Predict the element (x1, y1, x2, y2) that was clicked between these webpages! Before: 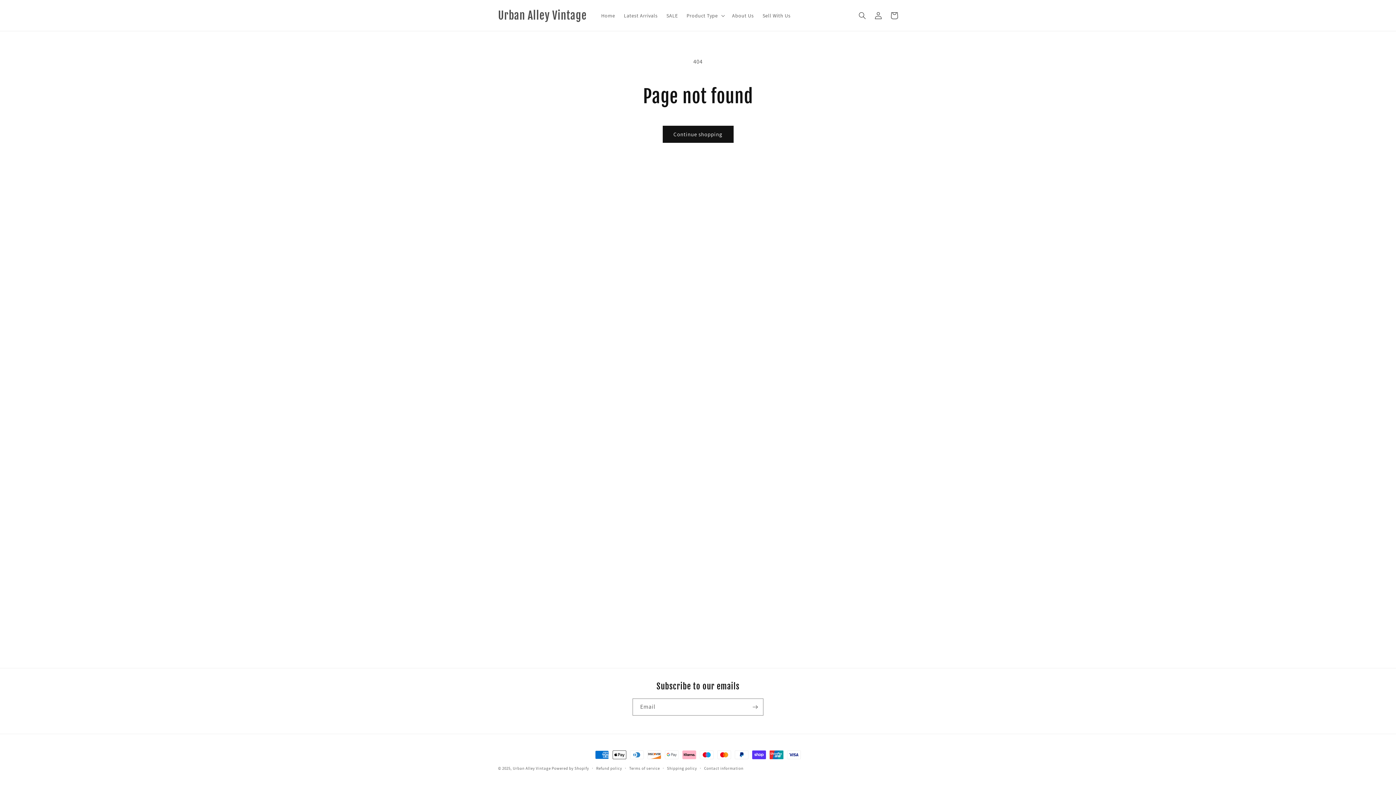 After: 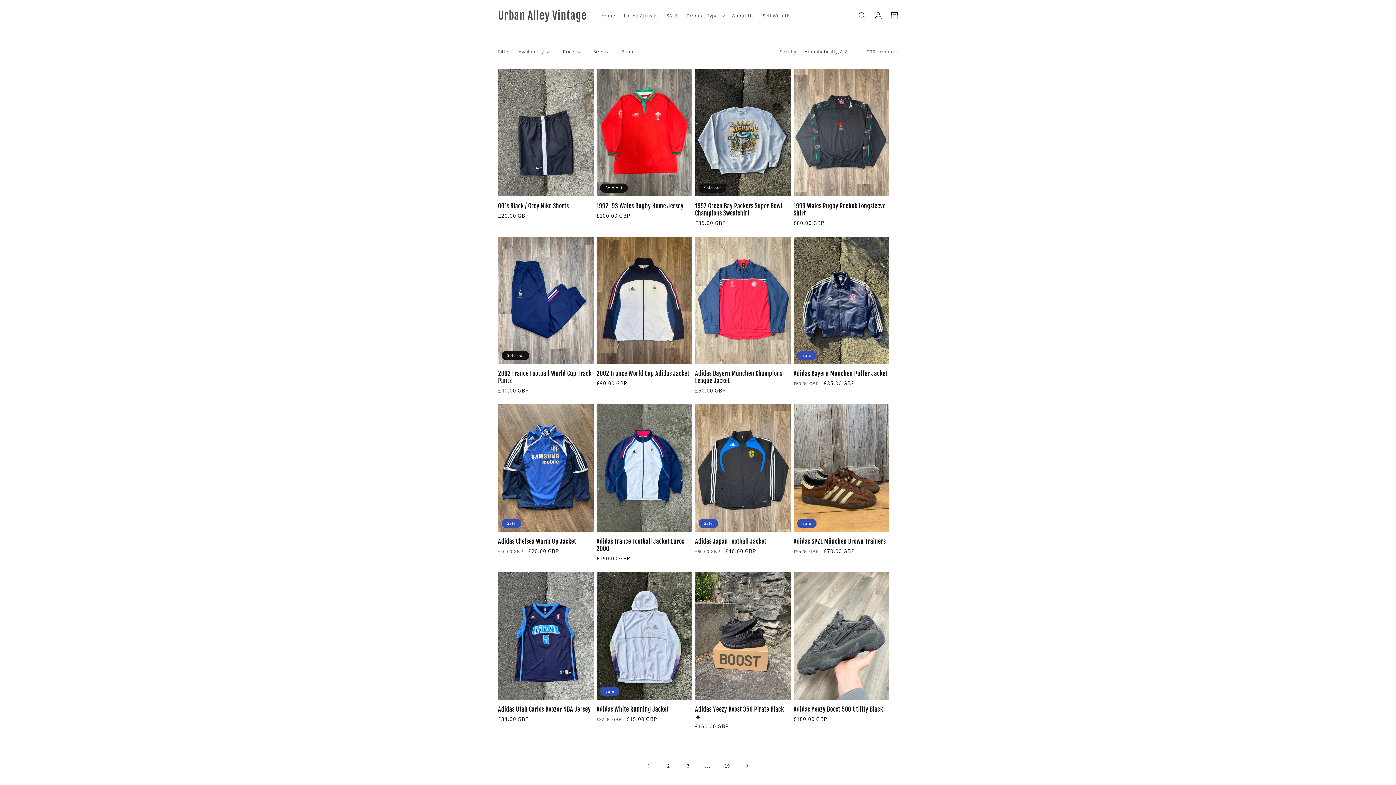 Action: bbox: (662, 125, 733, 142) label: Continue shopping